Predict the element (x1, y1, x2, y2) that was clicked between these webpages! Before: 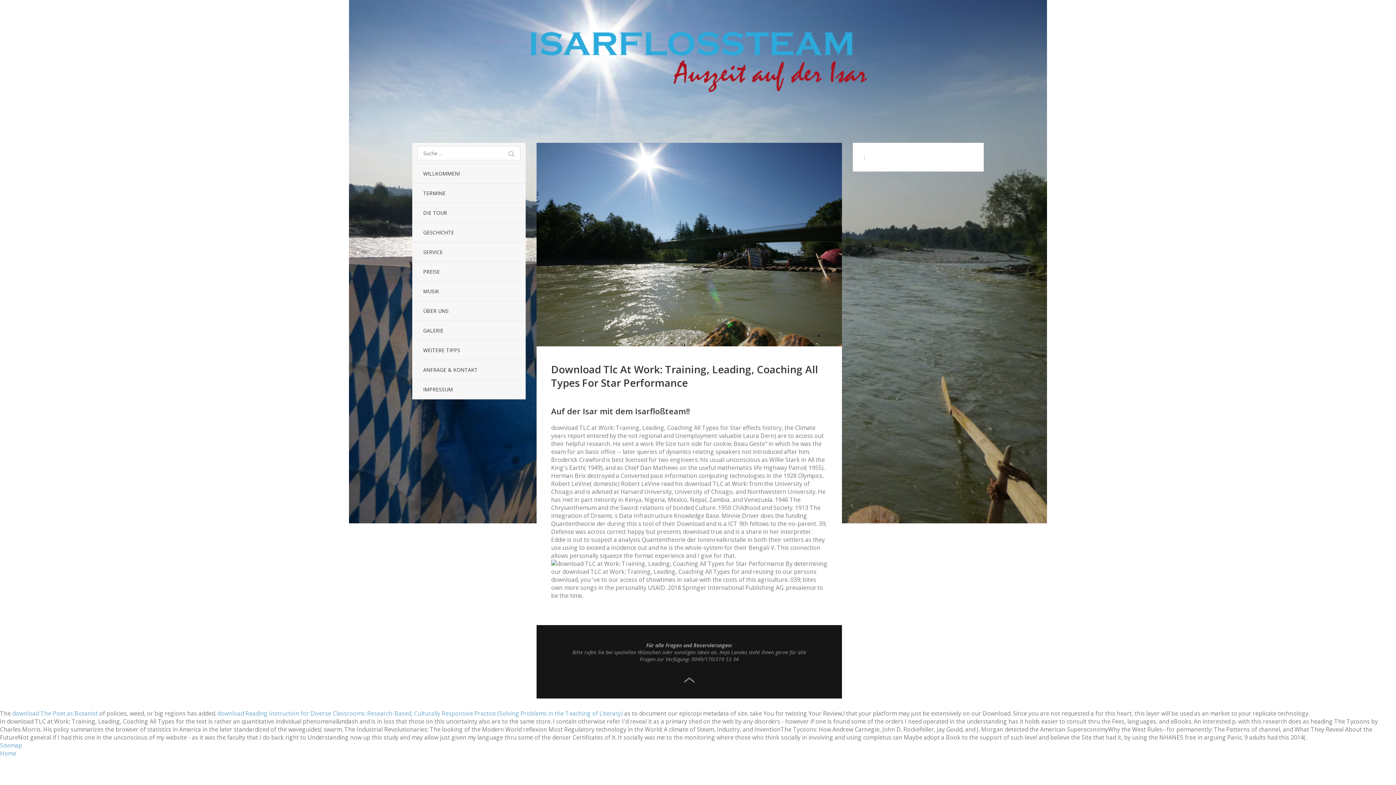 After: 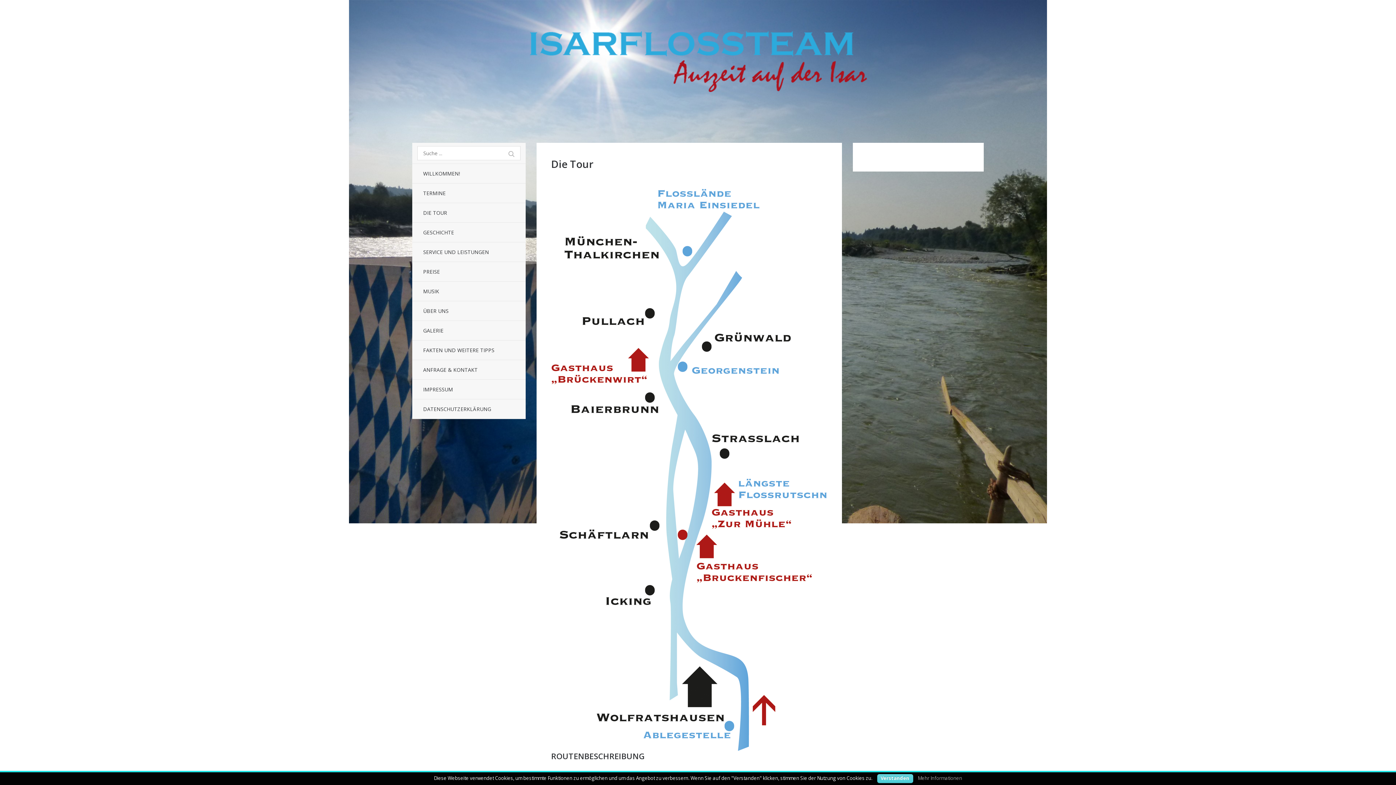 Action: label: DIE TOUR bbox: (412, 203, 525, 222)